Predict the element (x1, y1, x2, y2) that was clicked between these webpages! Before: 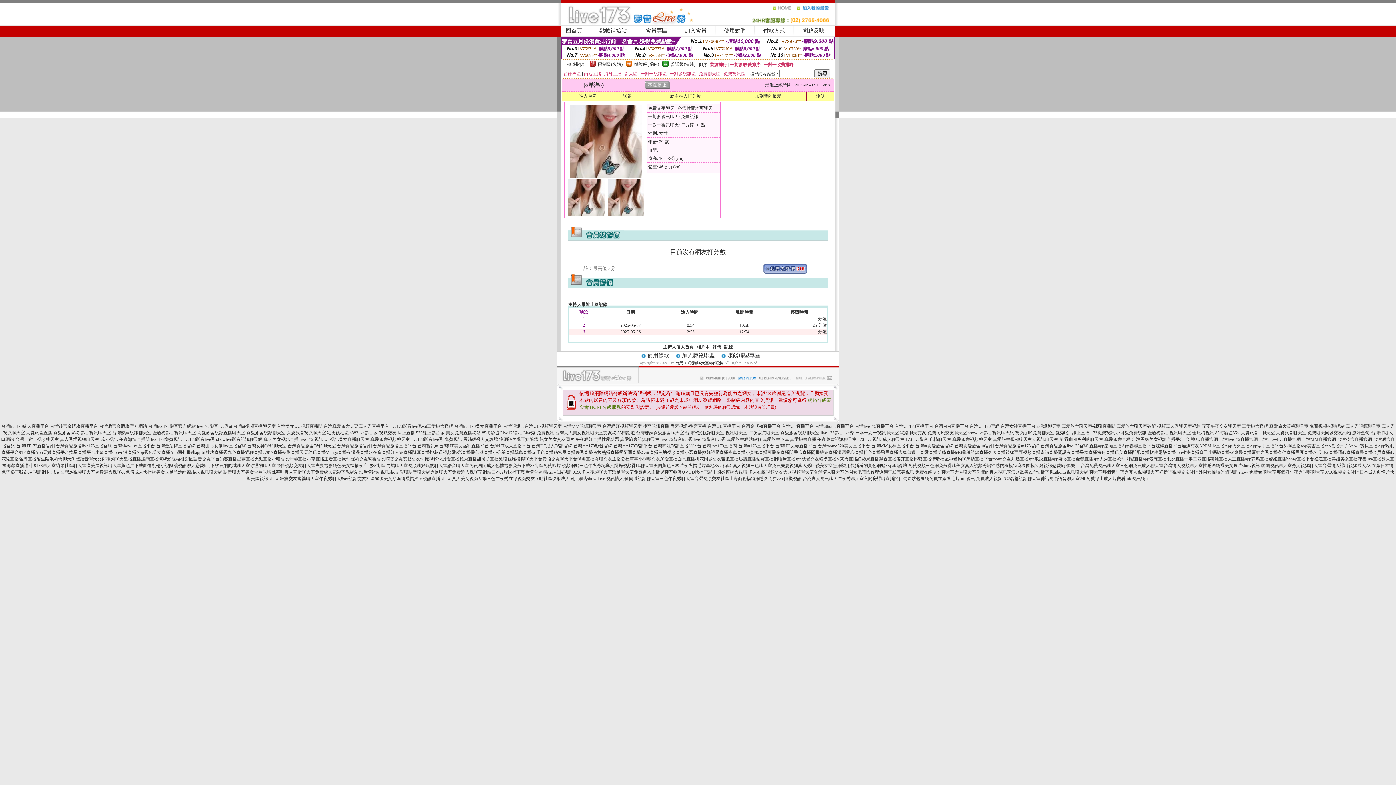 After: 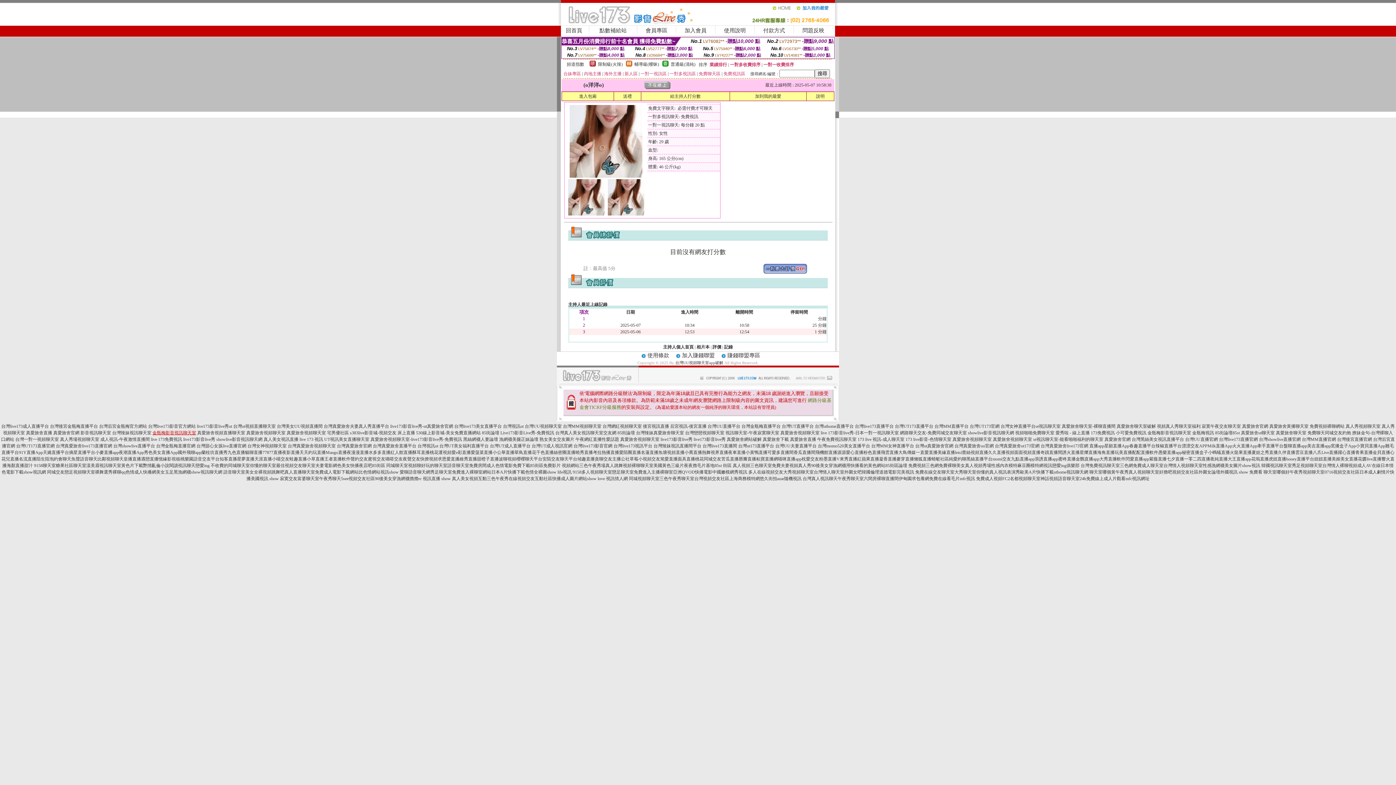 Action: label: 金瓶梅影音視訊聊天室 bbox: (152, 430, 196, 435)